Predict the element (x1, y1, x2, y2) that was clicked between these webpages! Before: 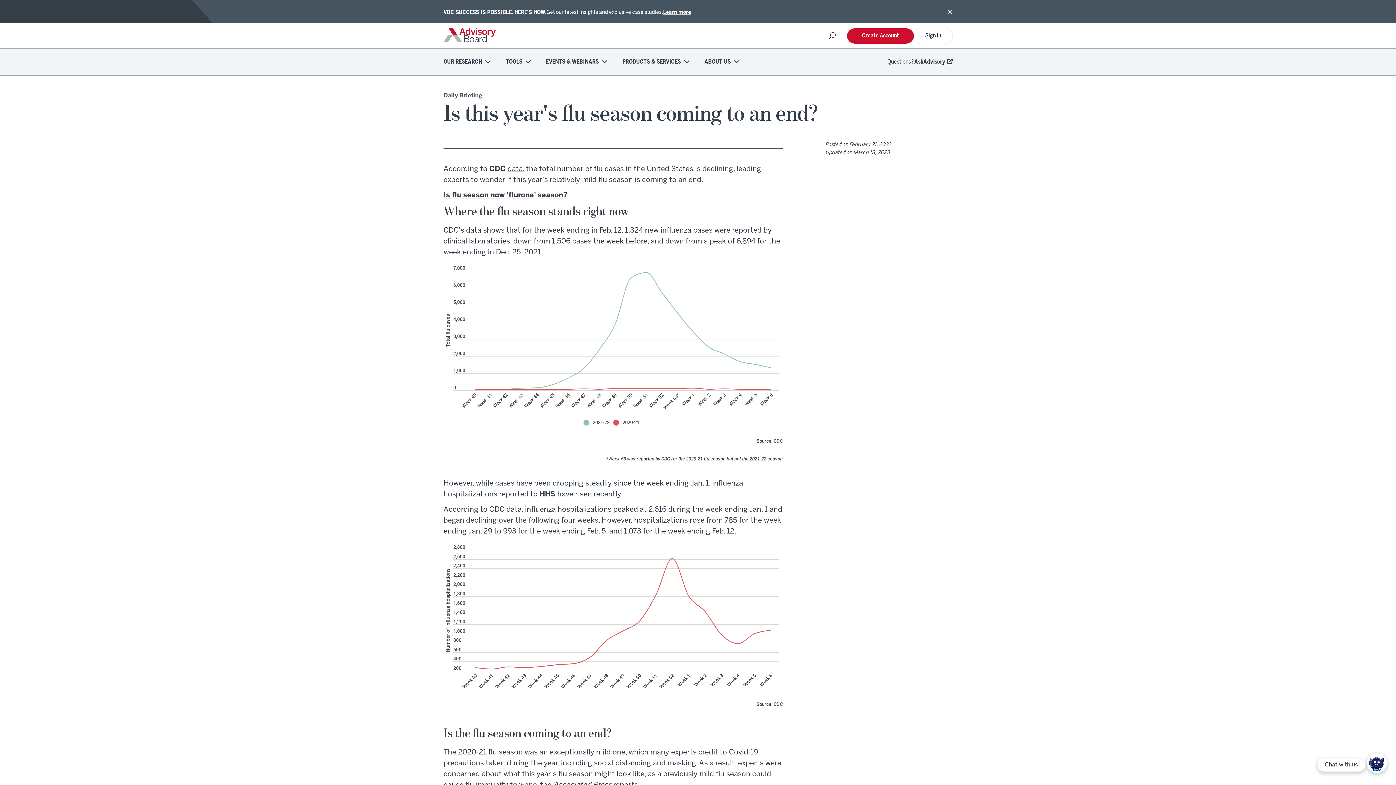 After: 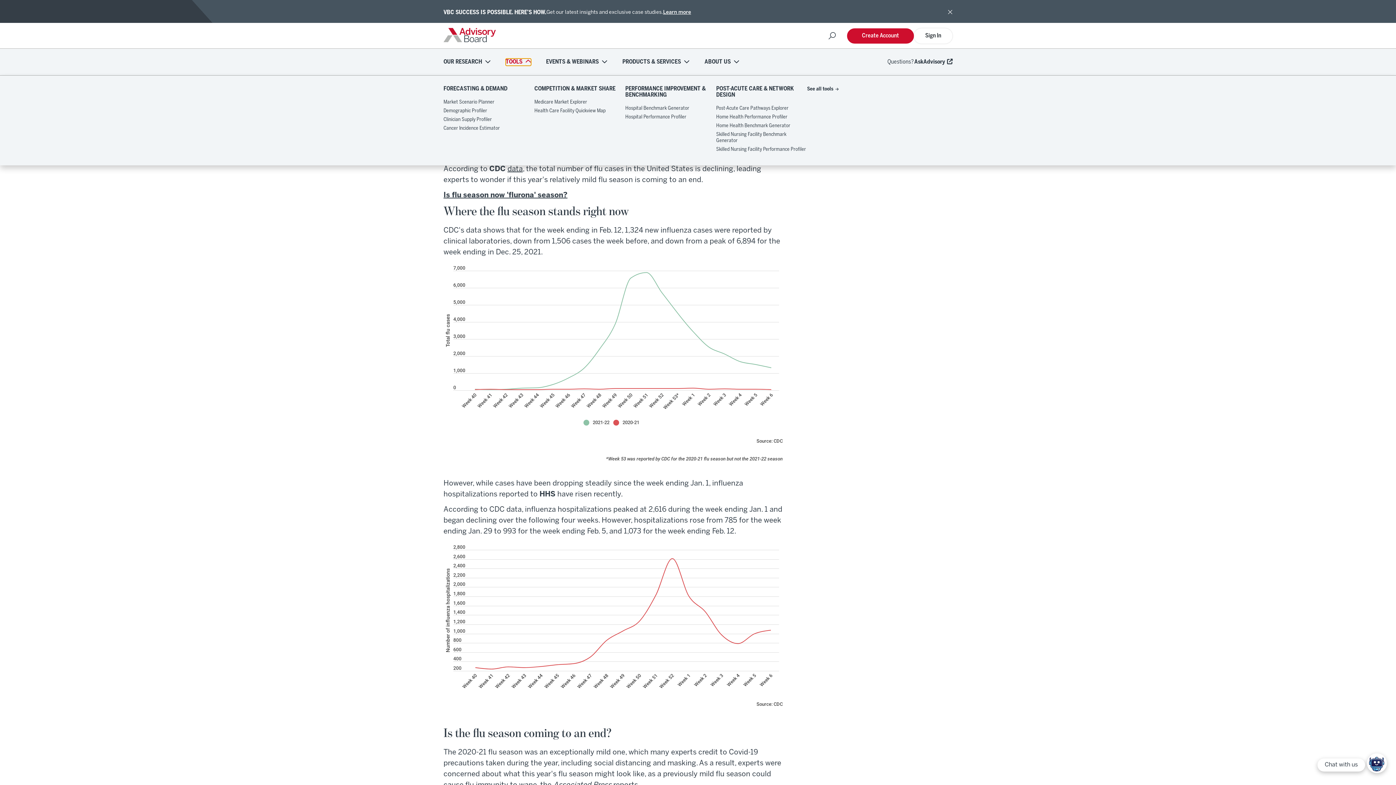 Action: bbox: (505, 58, 531, 65) label: TOOLS